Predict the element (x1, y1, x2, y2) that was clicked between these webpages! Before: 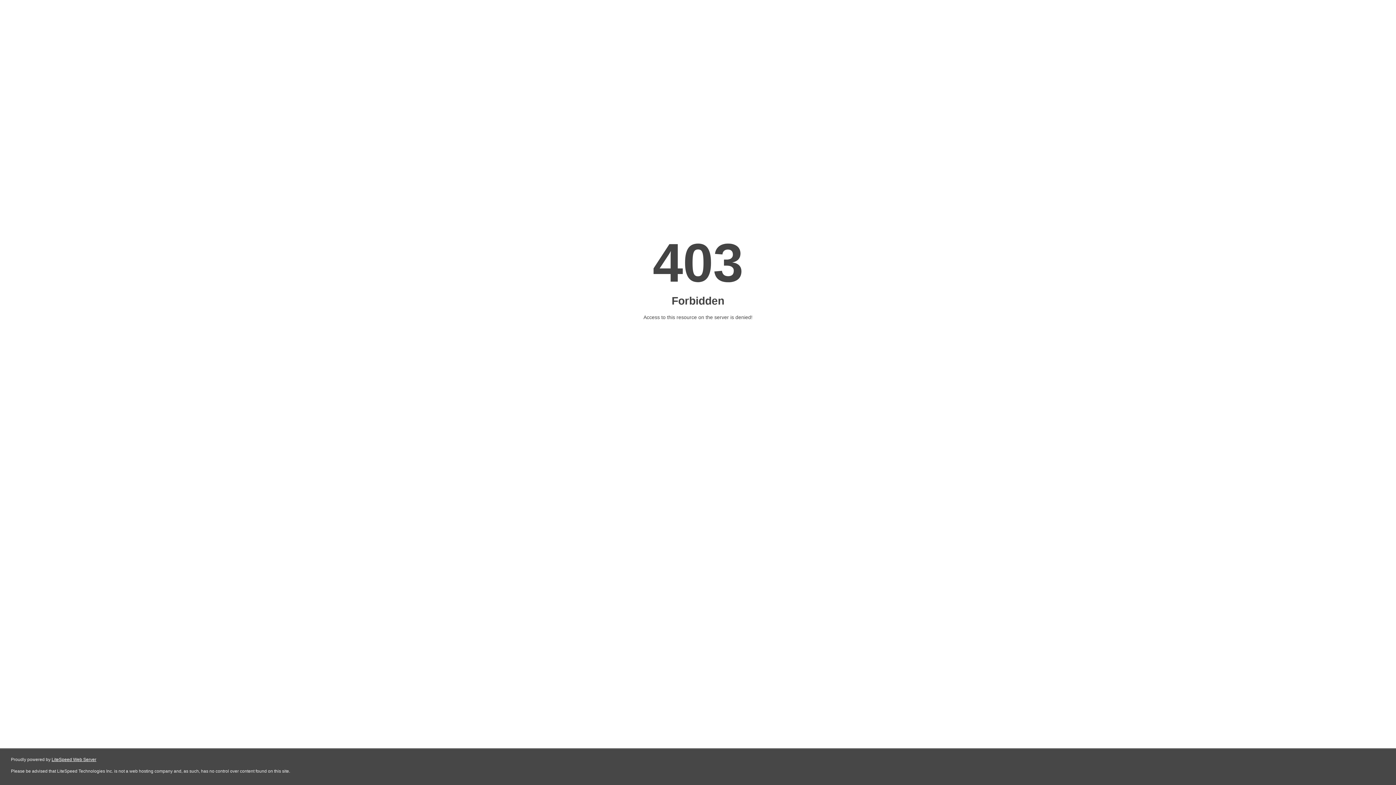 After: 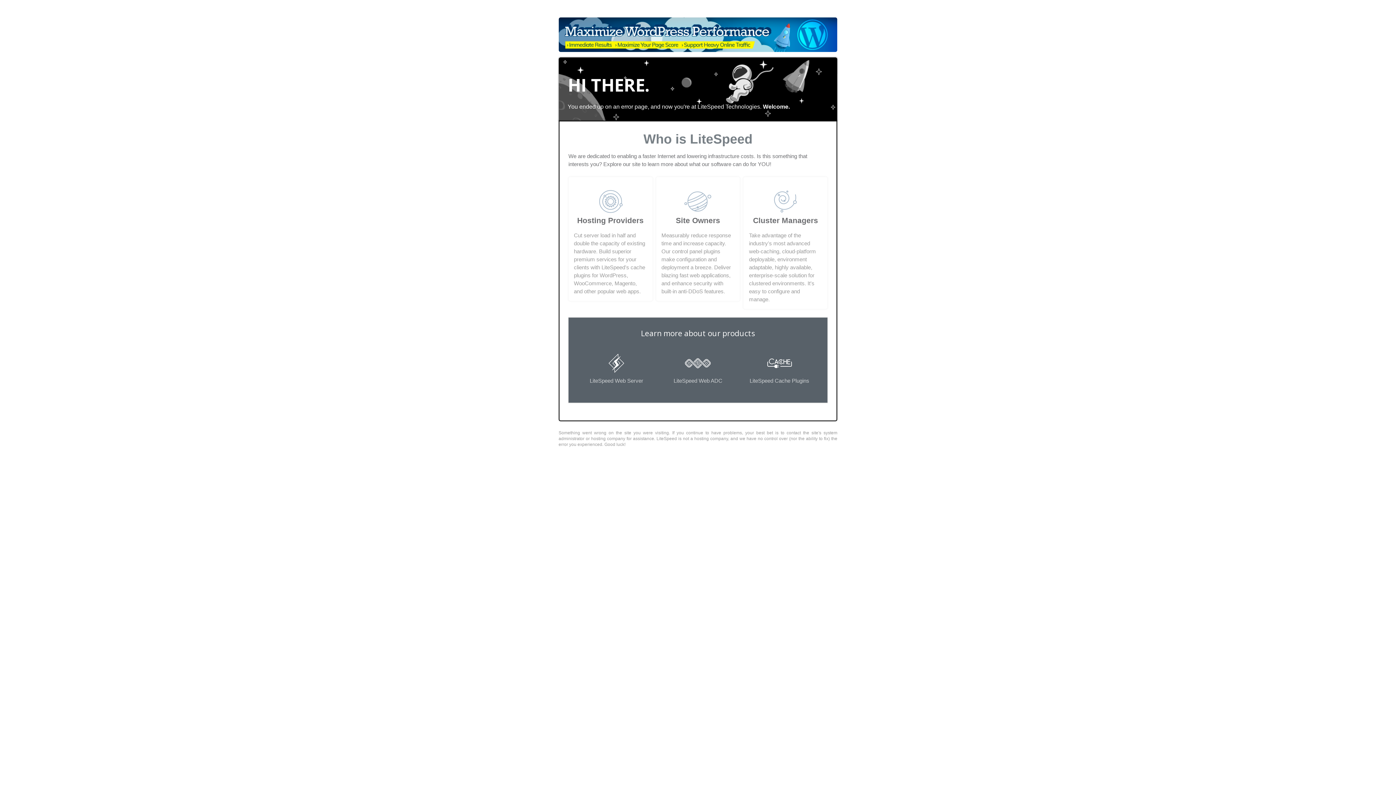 Action: bbox: (51, 757, 96, 762) label: LiteSpeed Web Server